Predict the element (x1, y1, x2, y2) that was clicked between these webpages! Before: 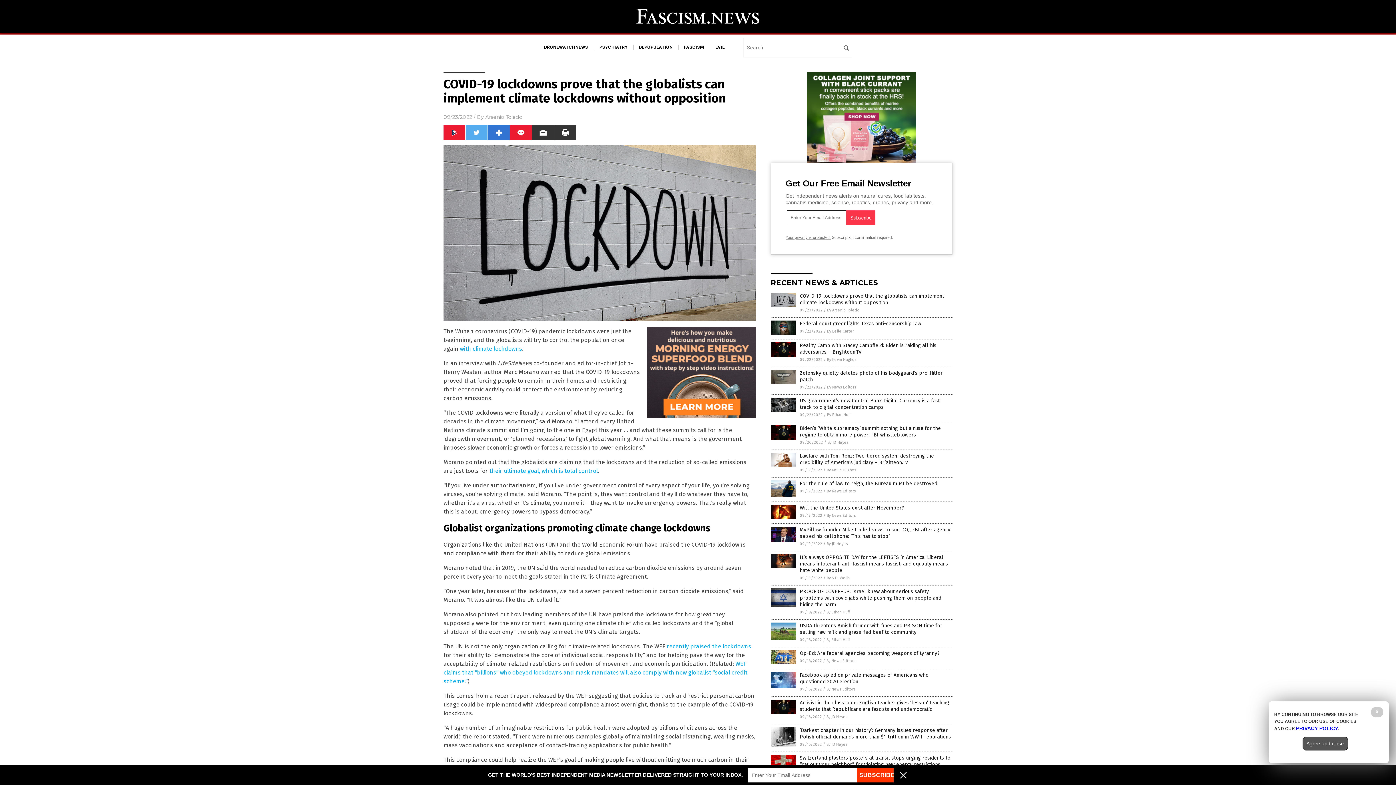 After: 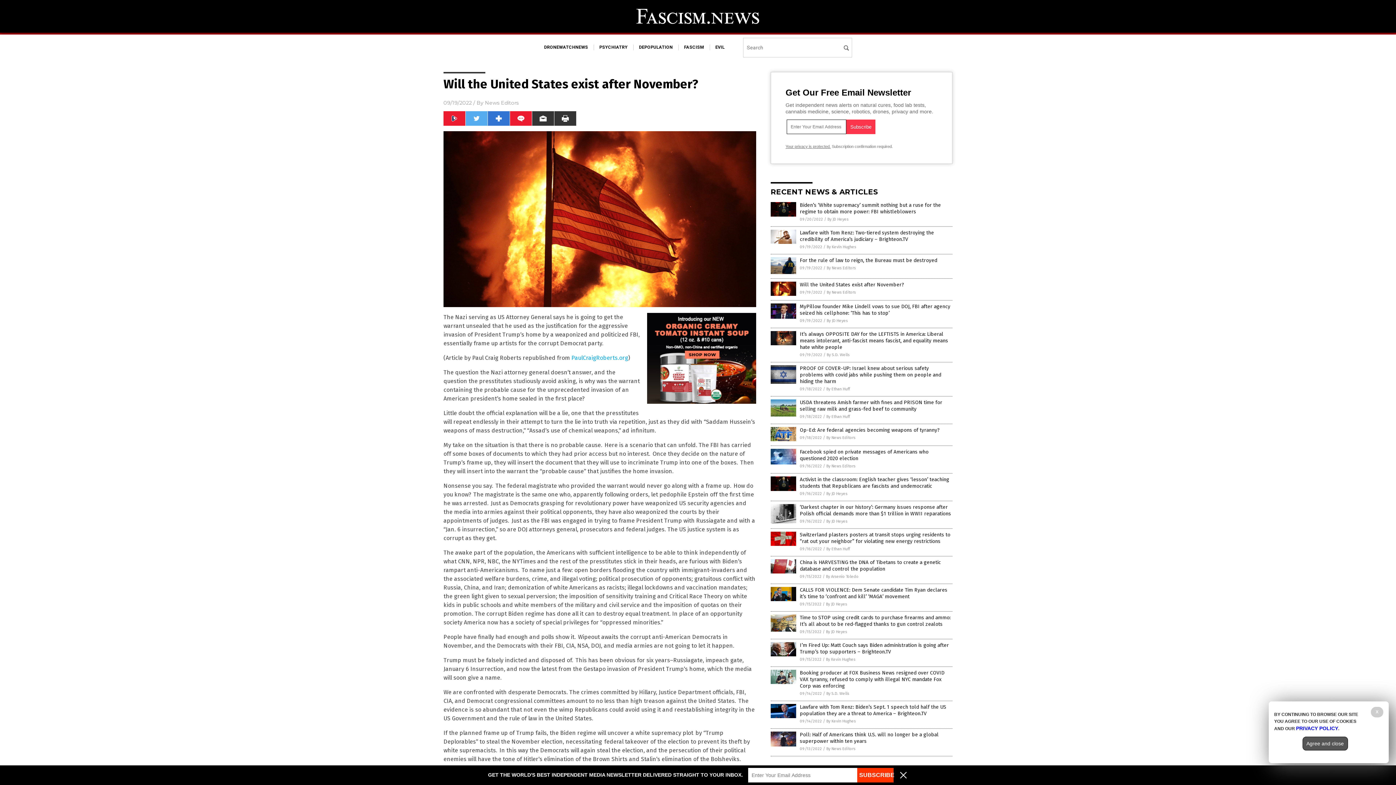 Action: label: Will the United States exist after November? bbox: (800, 505, 904, 511)